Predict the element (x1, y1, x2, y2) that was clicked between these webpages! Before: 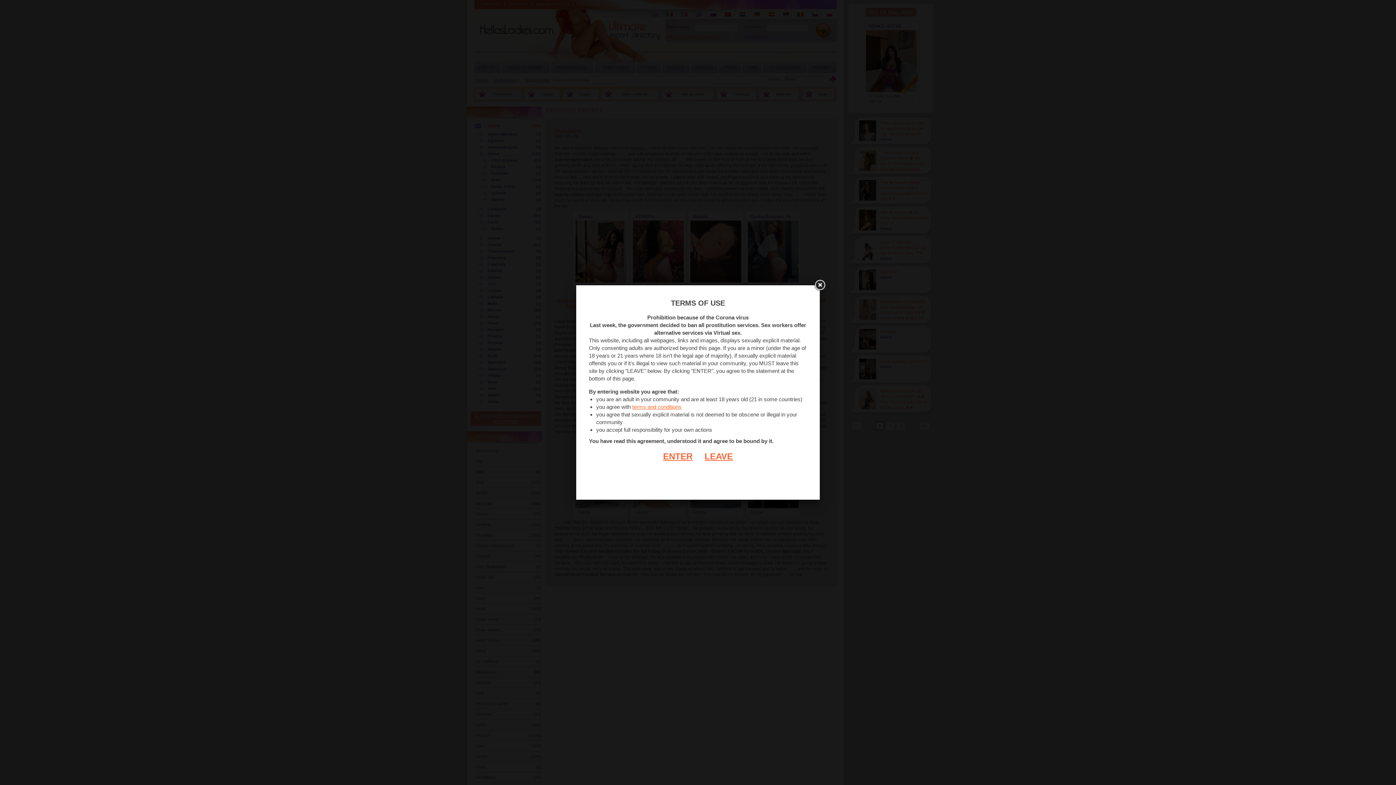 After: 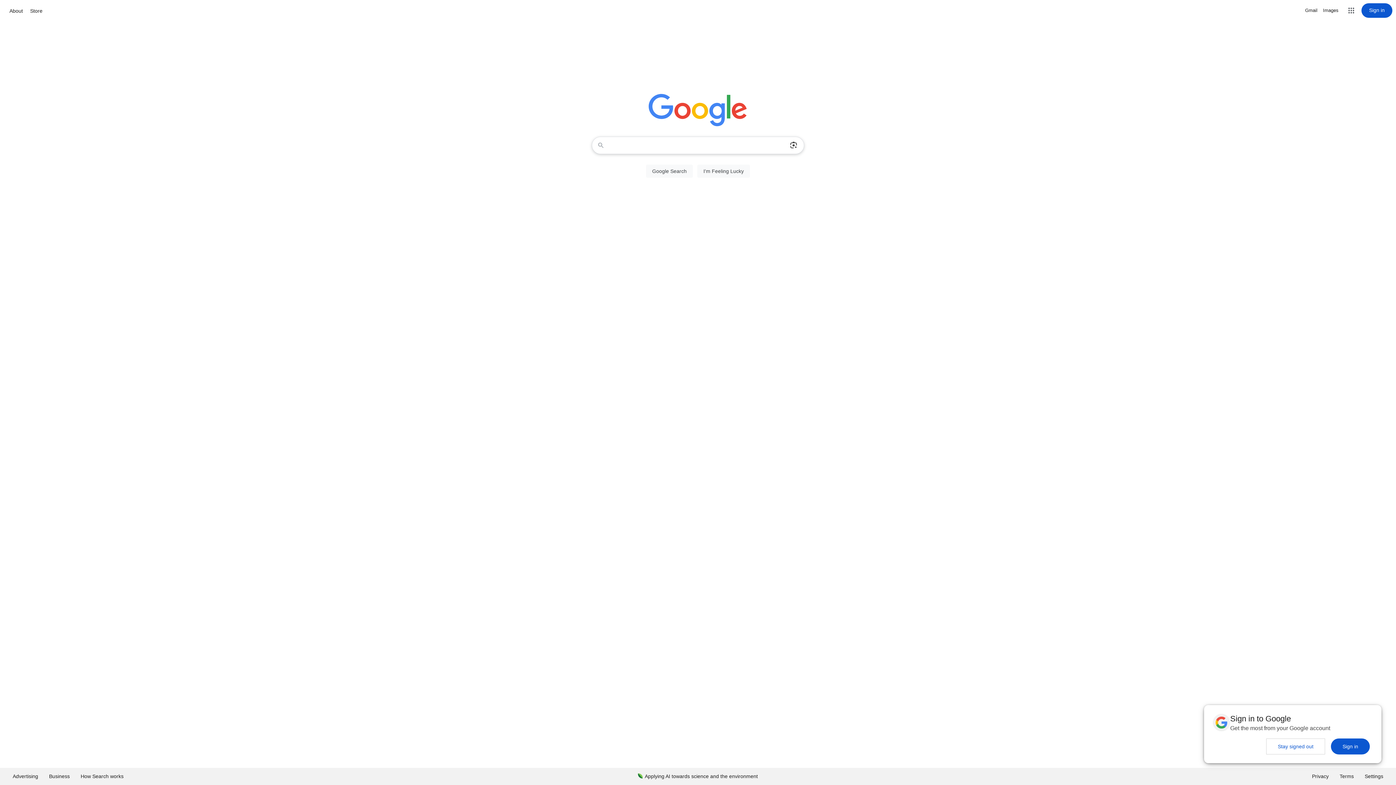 Action: bbox: (693, 451, 733, 461) label: LEAVE